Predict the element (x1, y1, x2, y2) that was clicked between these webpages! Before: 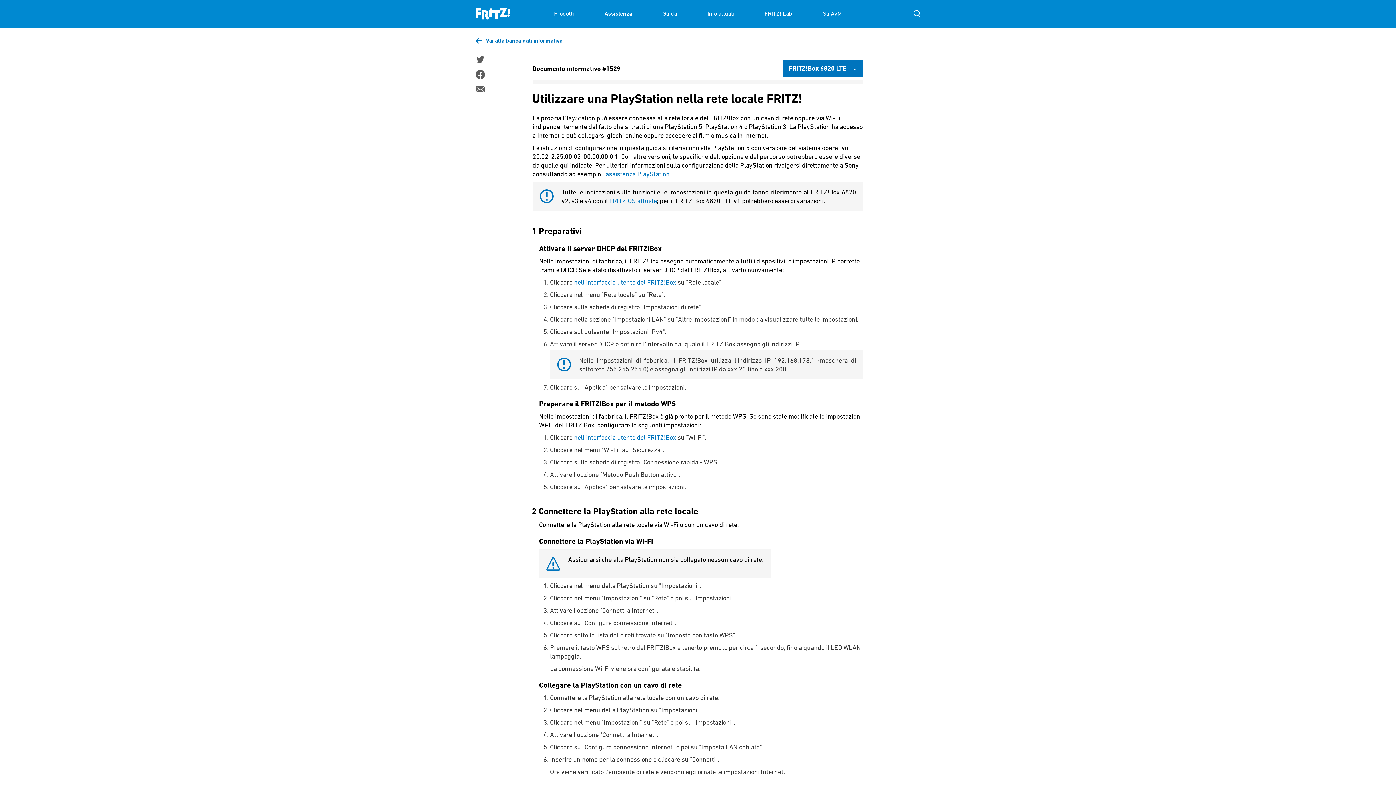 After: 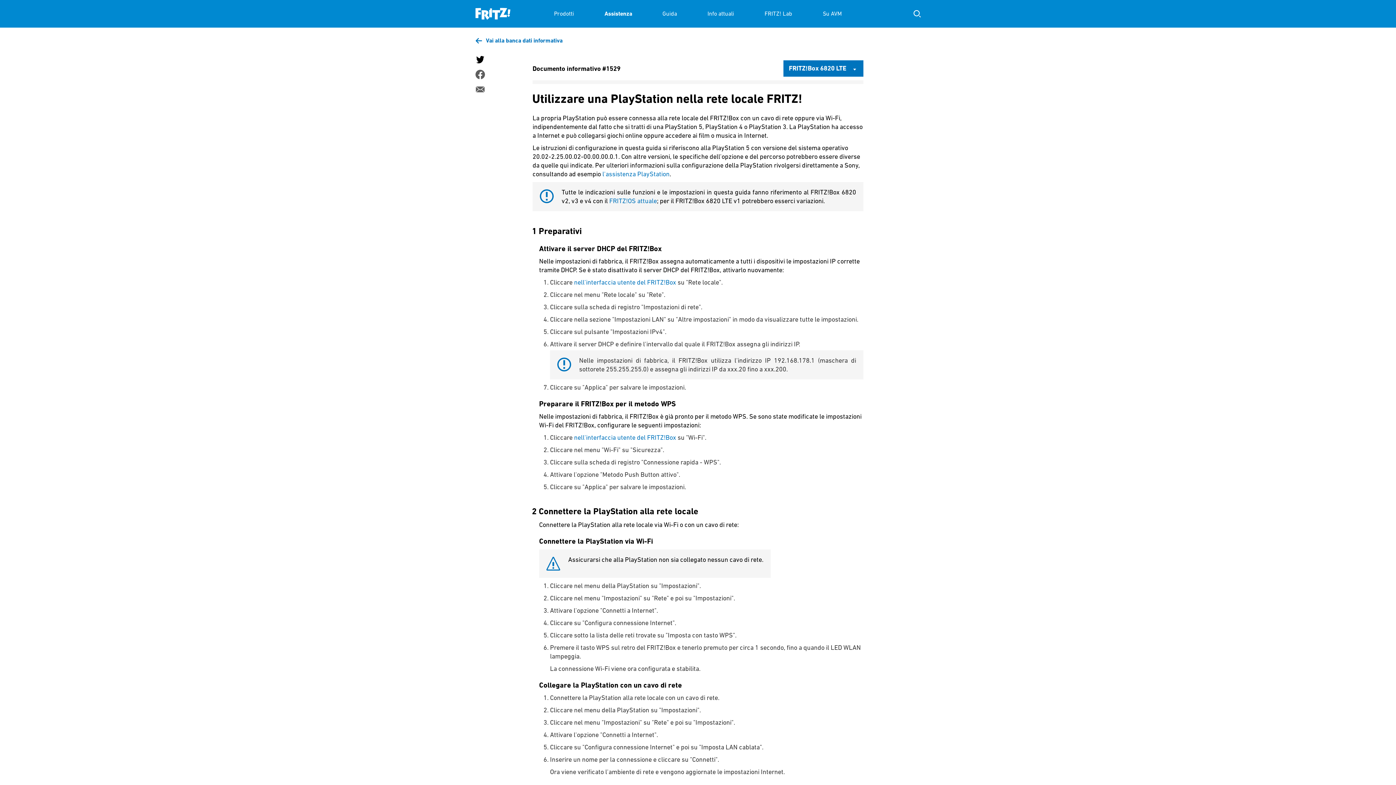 Action: bbox: (475, 54, 484, 64)